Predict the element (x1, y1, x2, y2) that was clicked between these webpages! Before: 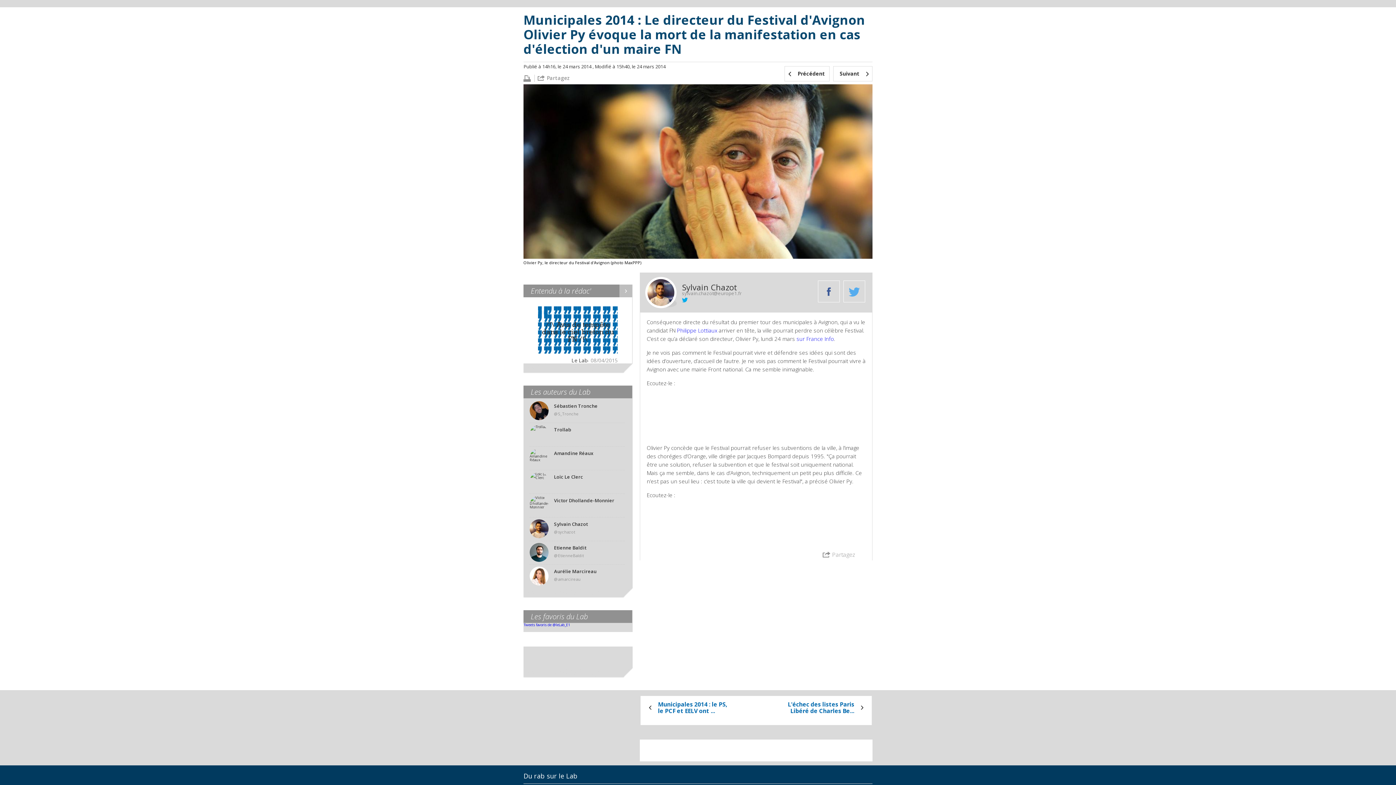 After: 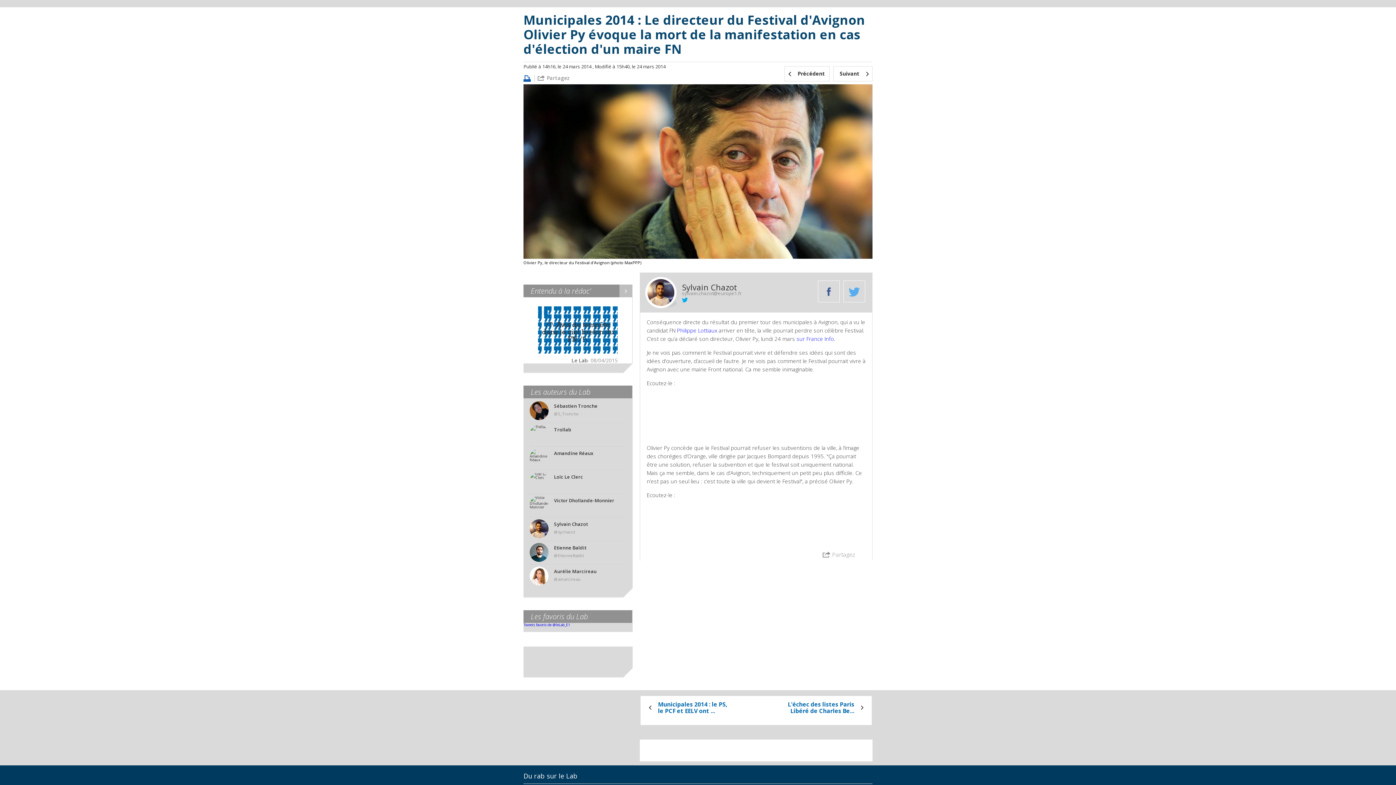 Action: bbox: (523, 74, 530, 81)